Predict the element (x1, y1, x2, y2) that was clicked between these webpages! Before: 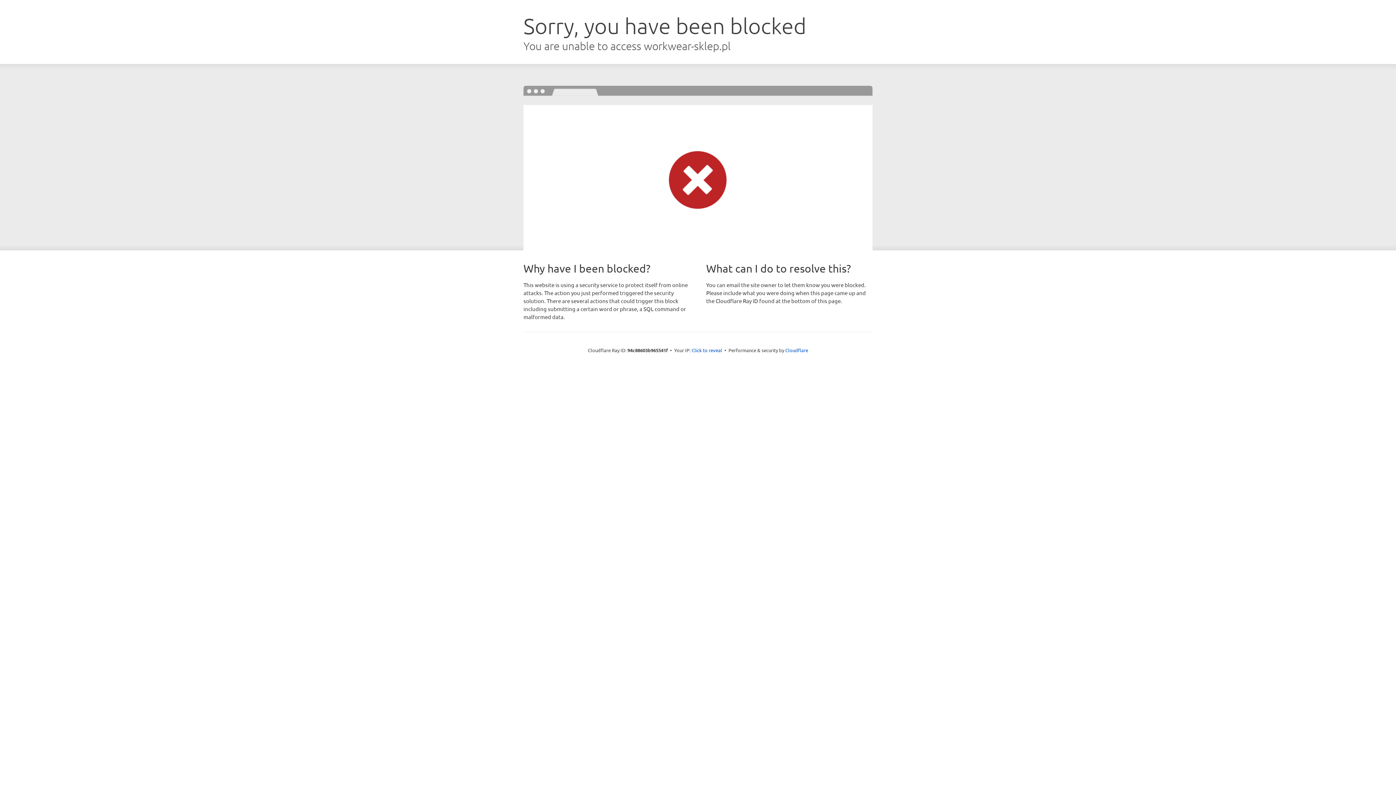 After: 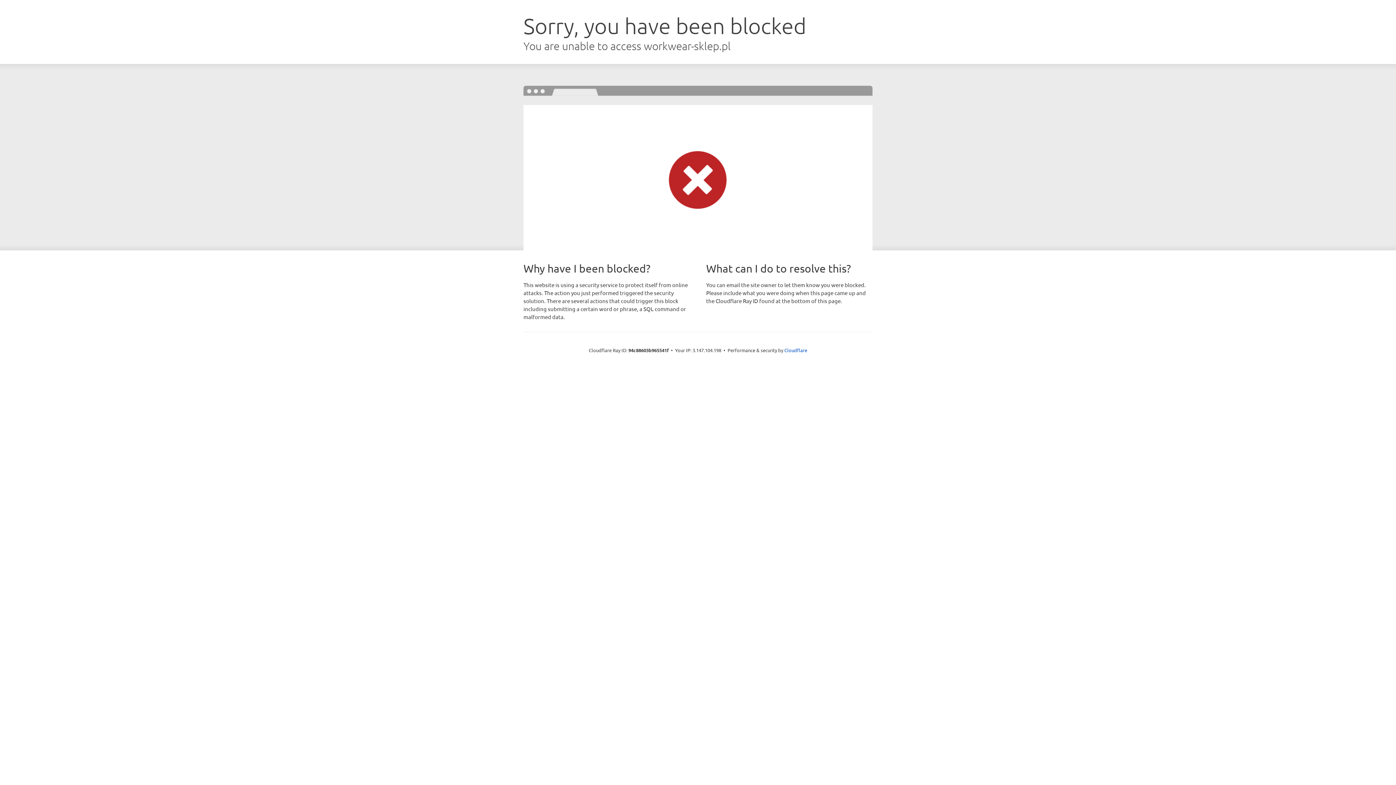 Action: label: Click to reveal bbox: (691, 346, 722, 353)